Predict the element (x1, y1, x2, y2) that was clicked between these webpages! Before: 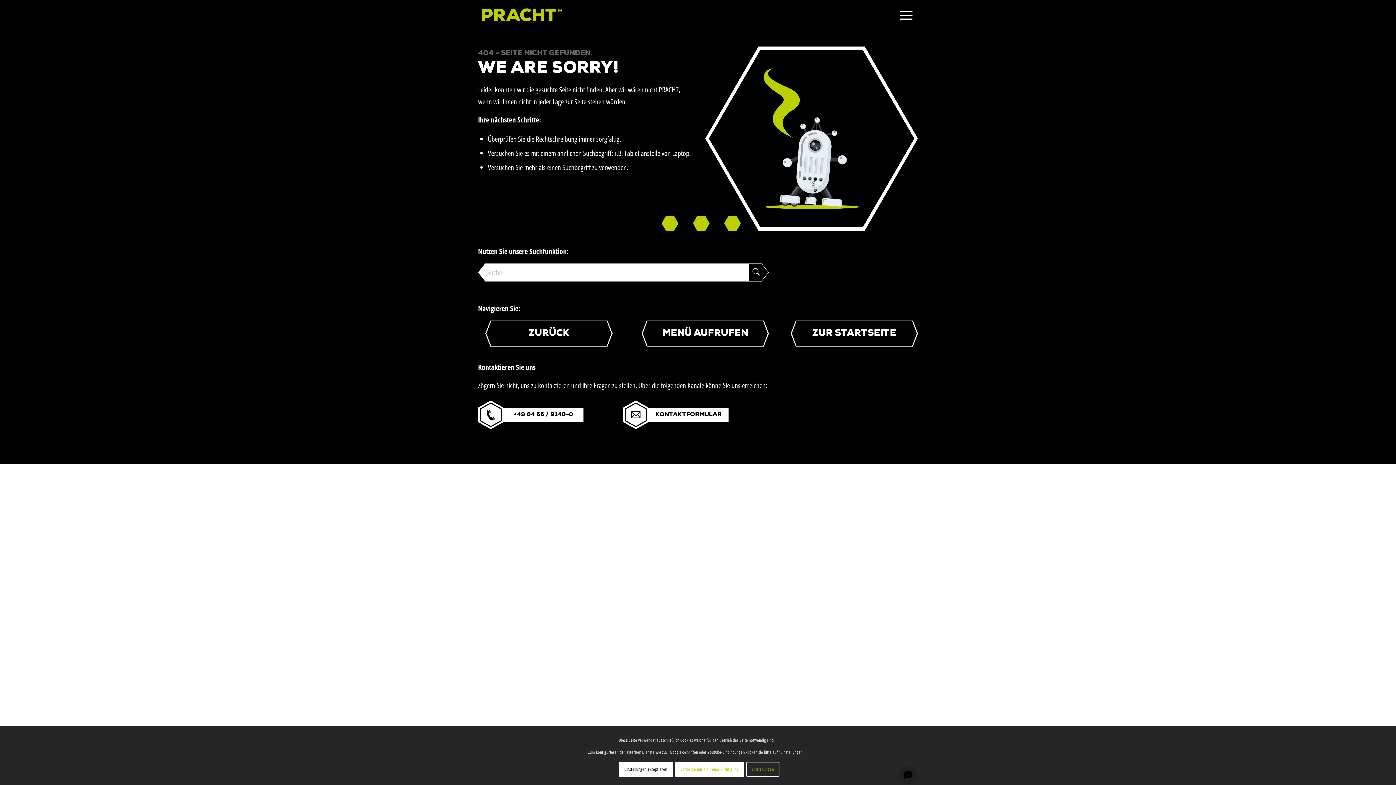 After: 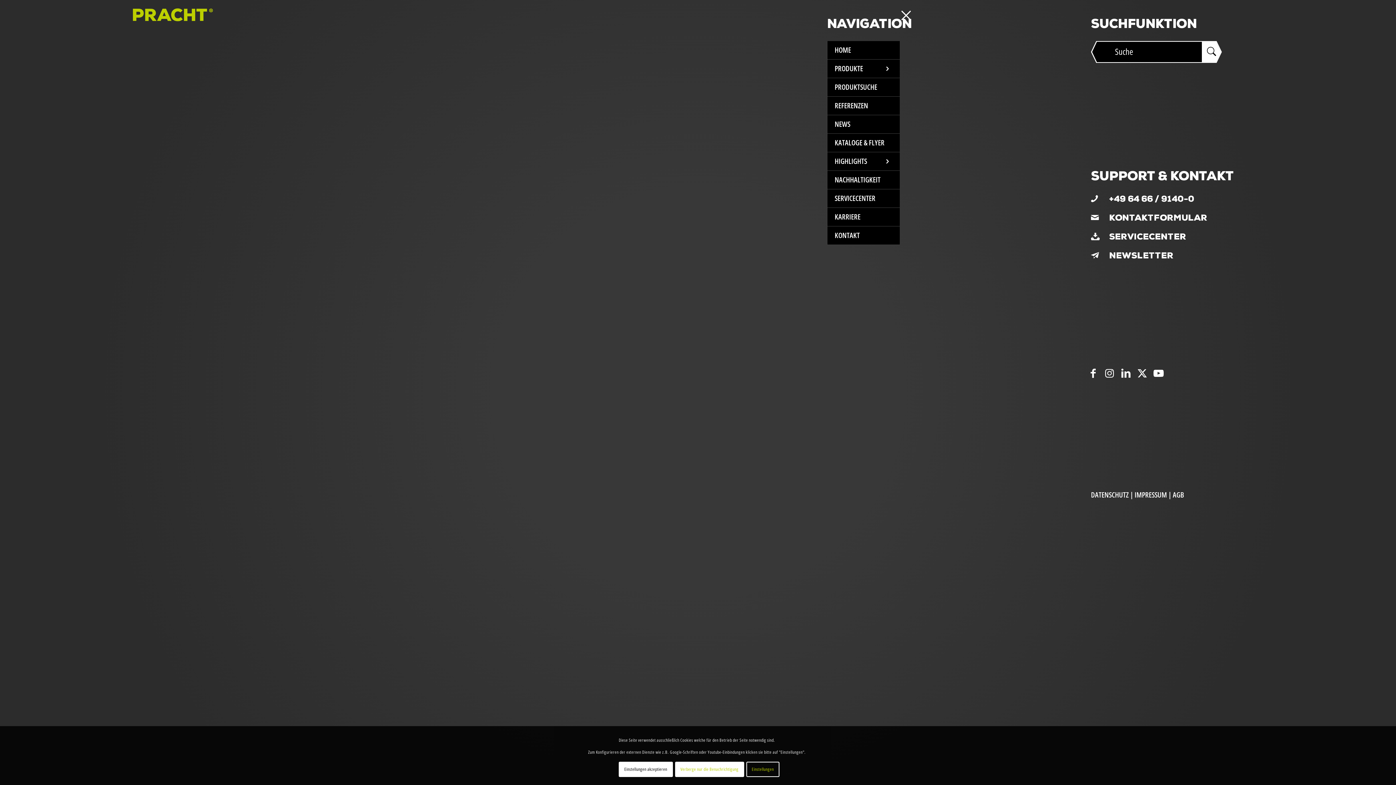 Action: bbox: (641, 320, 769, 346) label: MENÜ AUFRUFEN